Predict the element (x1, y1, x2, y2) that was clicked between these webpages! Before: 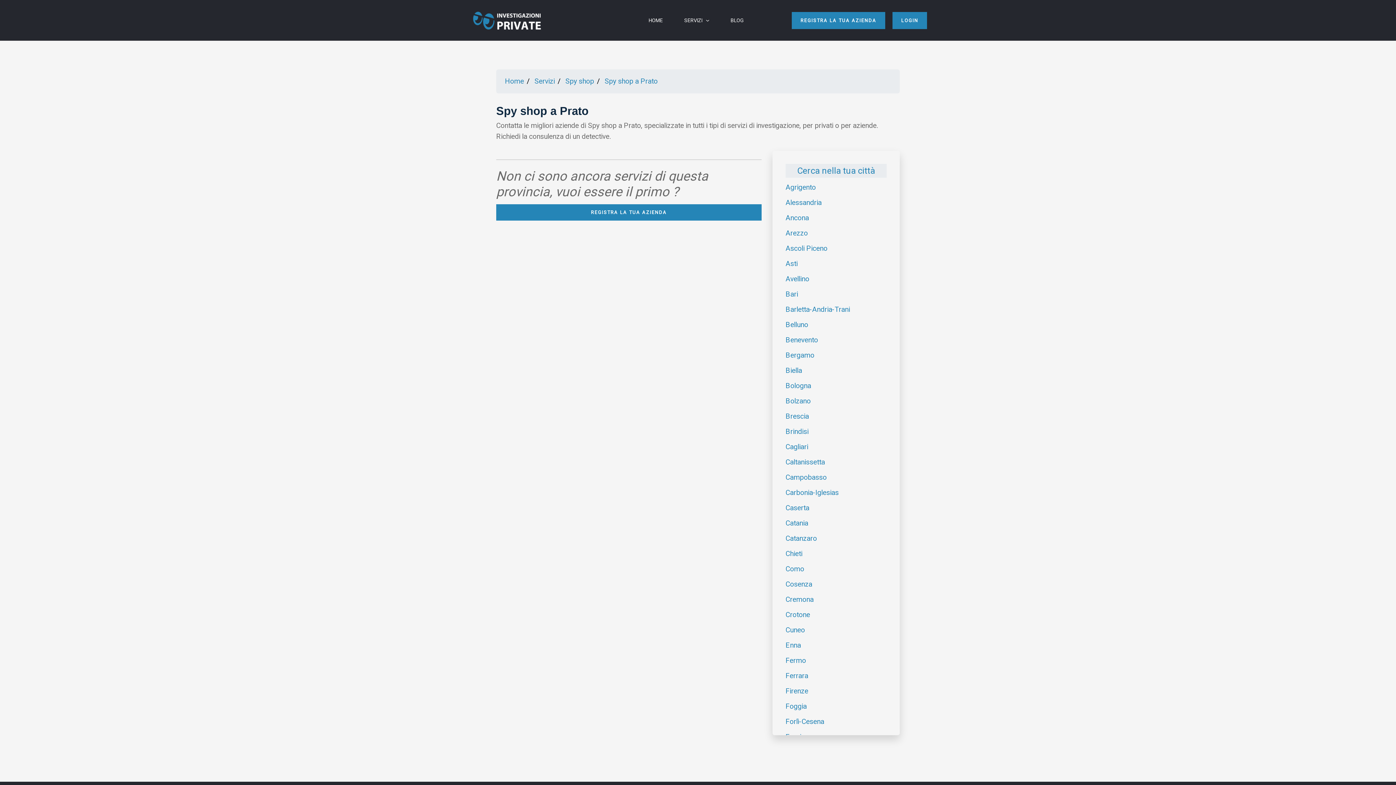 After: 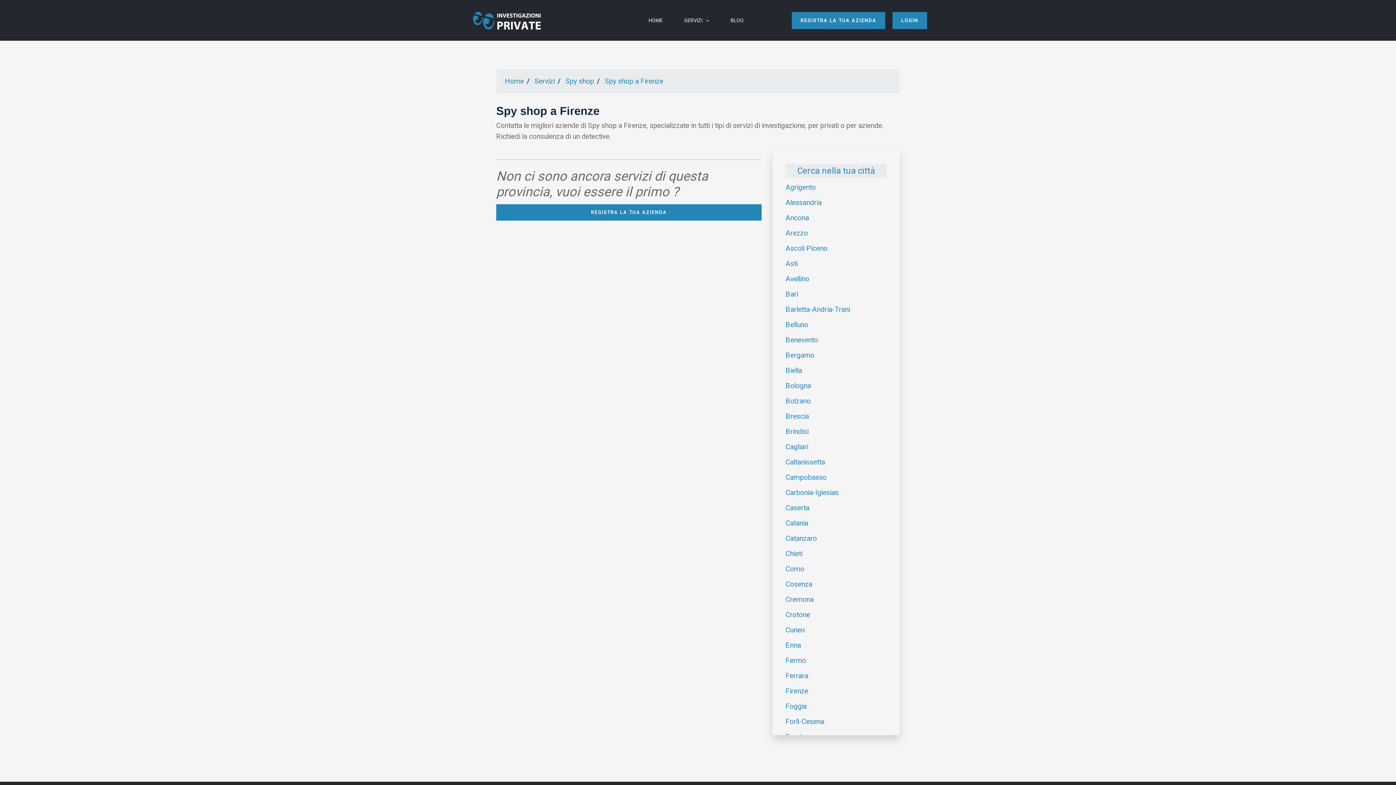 Action: label: Firenze bbox: (785, 687, 808, 695)